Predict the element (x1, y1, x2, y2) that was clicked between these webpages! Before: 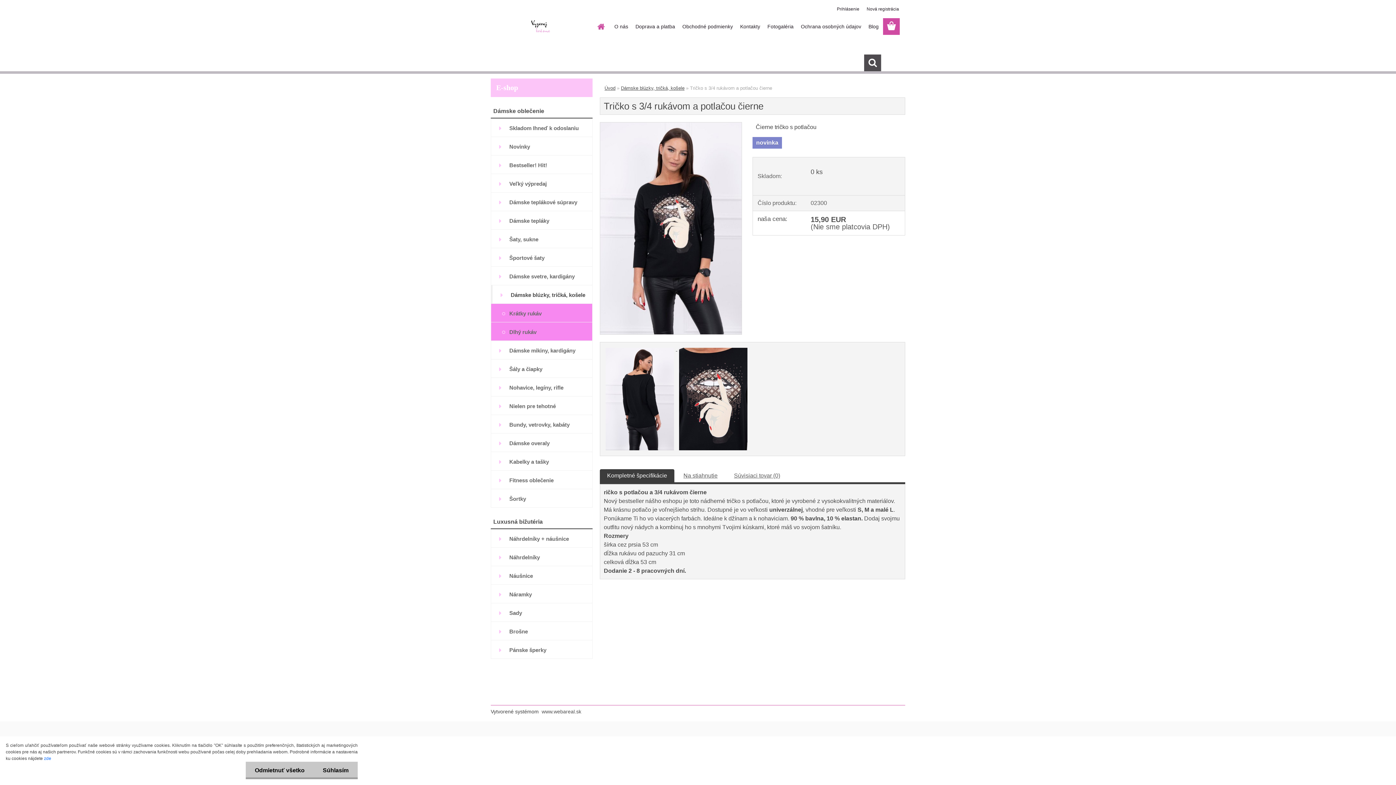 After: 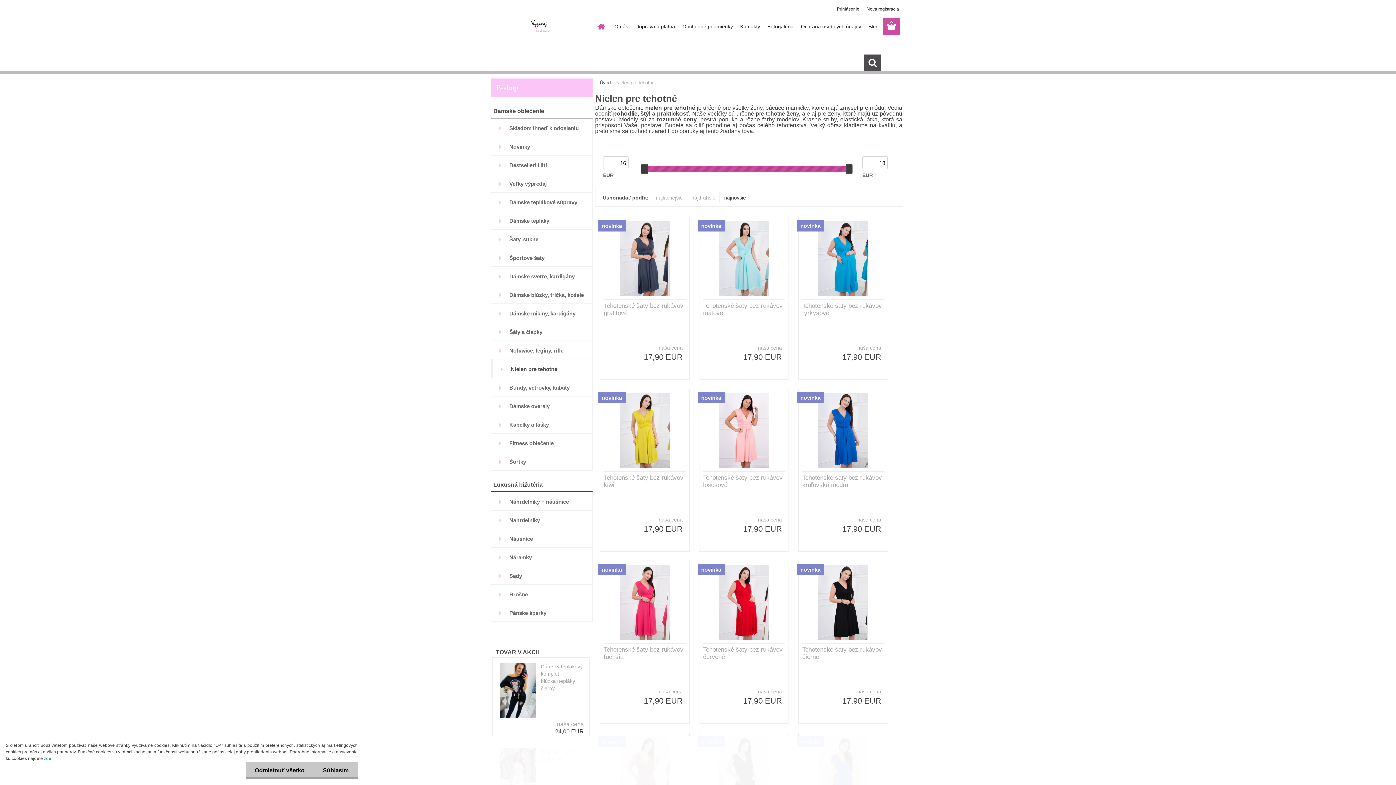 Action: bbox: (490, 396, 592, 415) label: Nielen pre tehotné